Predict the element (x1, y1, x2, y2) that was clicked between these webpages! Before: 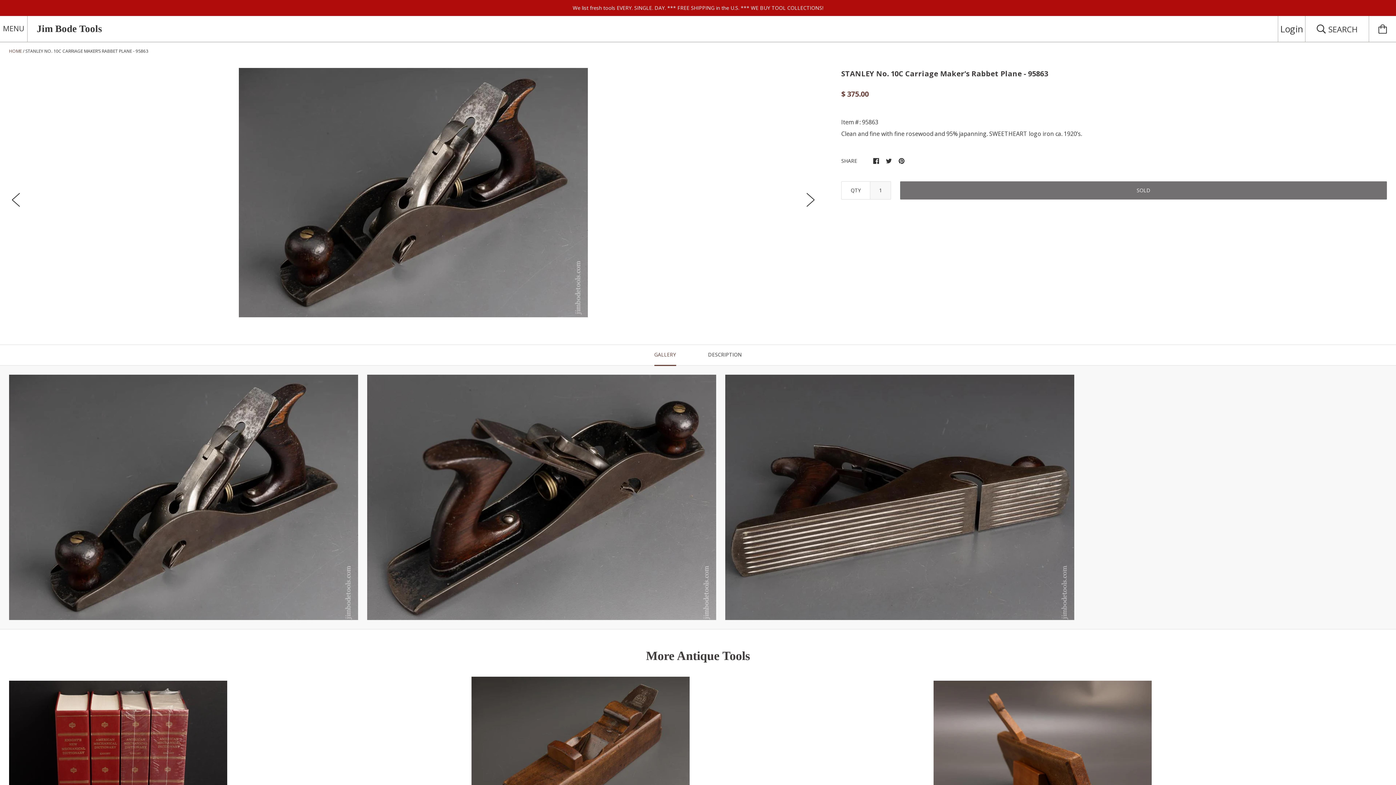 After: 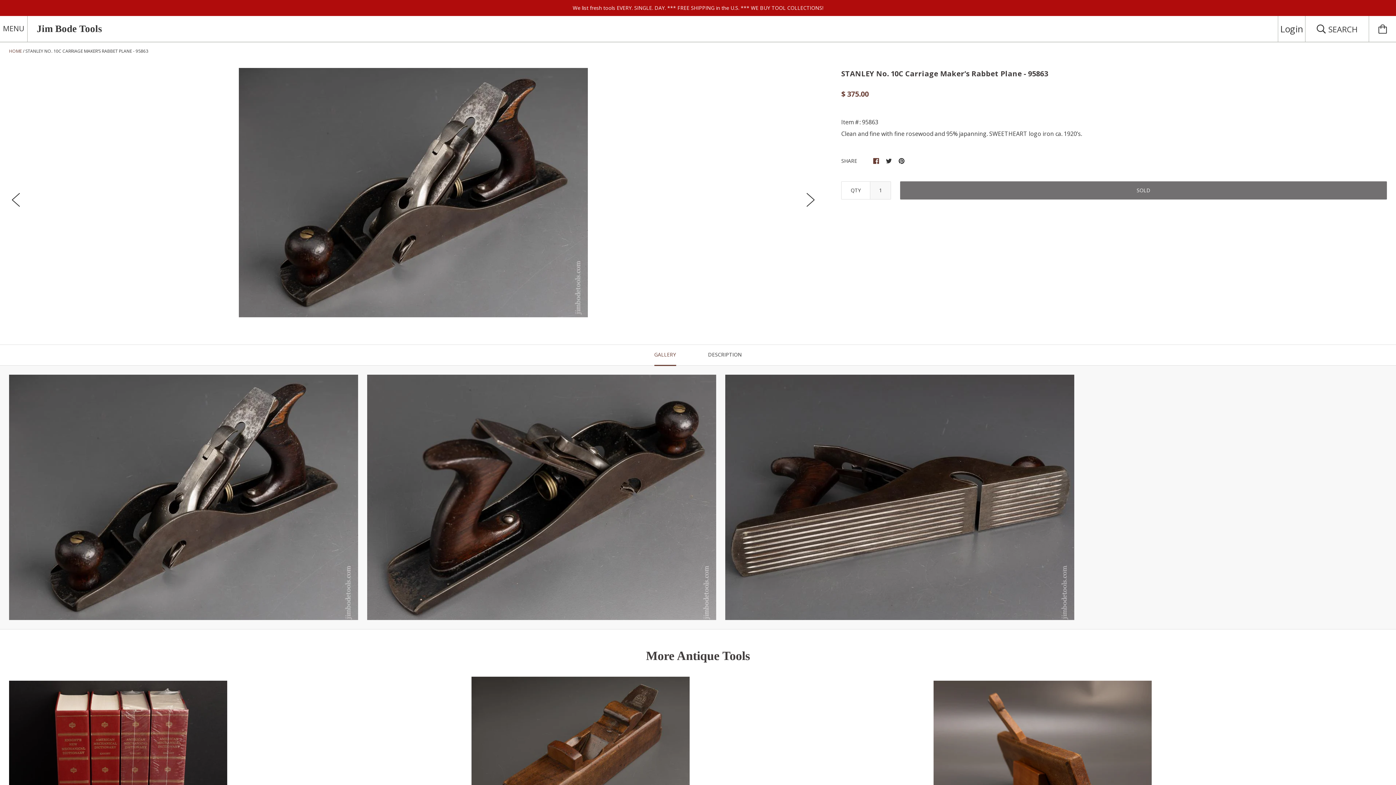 Action: bbox: (873, 156, 879, 164)